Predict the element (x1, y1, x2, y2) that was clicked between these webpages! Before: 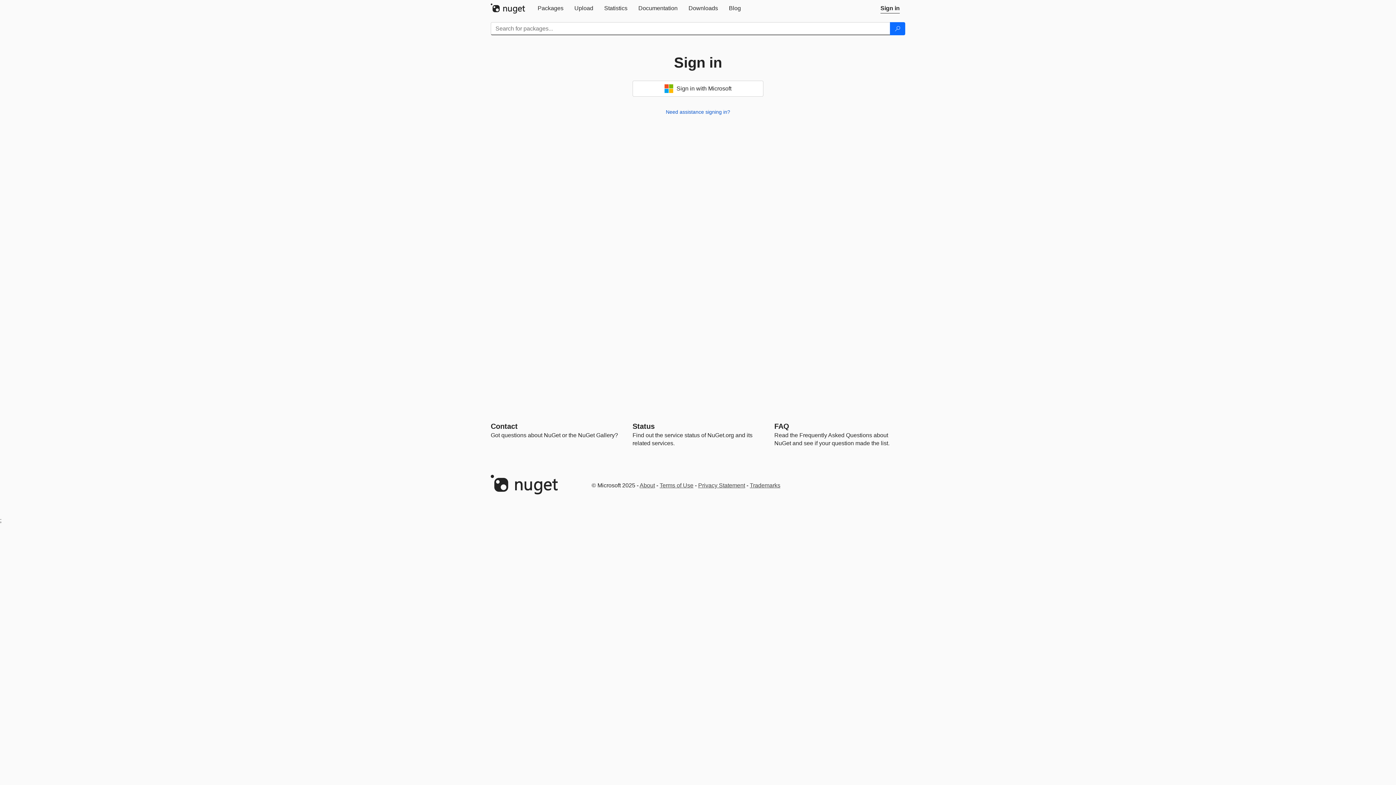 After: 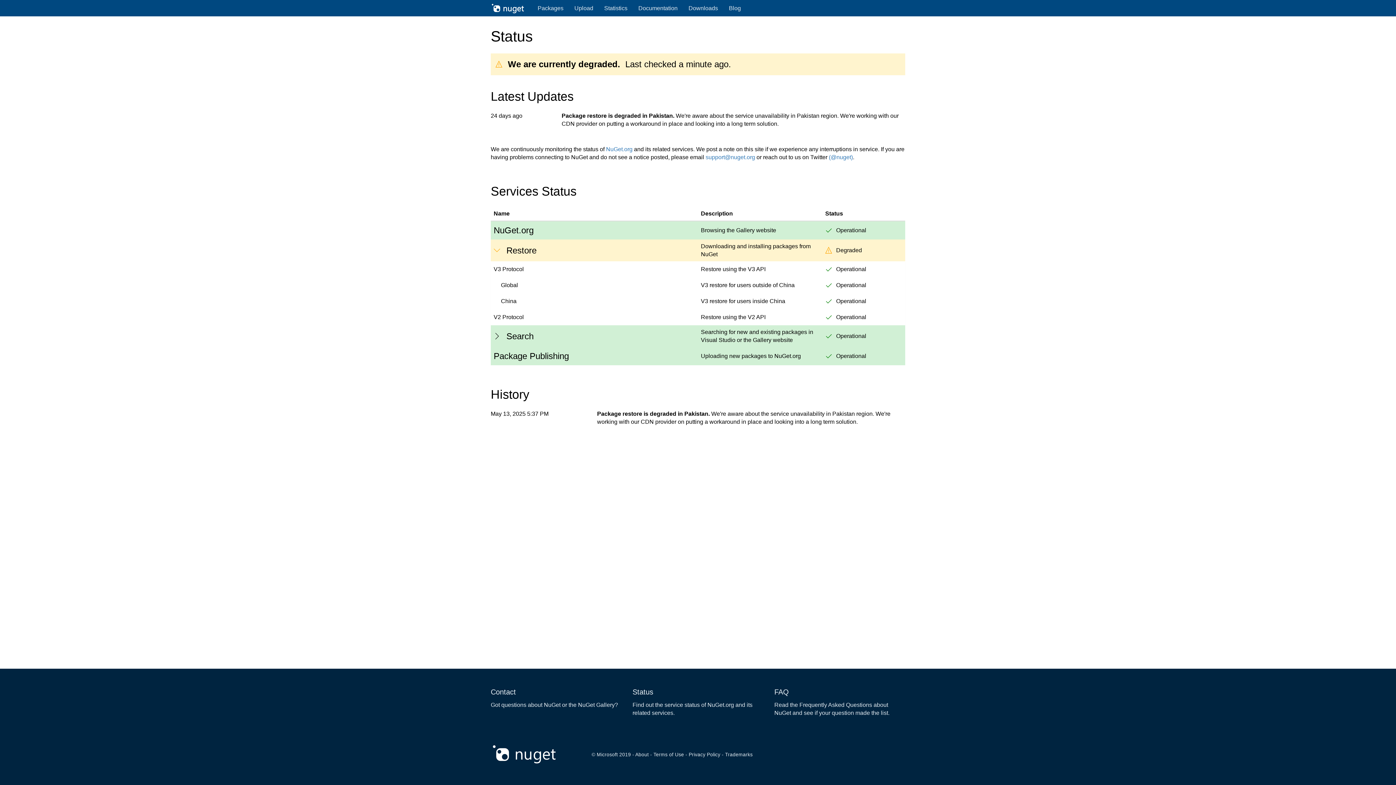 Action: bbox: (632, 422, 654, 430) label: Status